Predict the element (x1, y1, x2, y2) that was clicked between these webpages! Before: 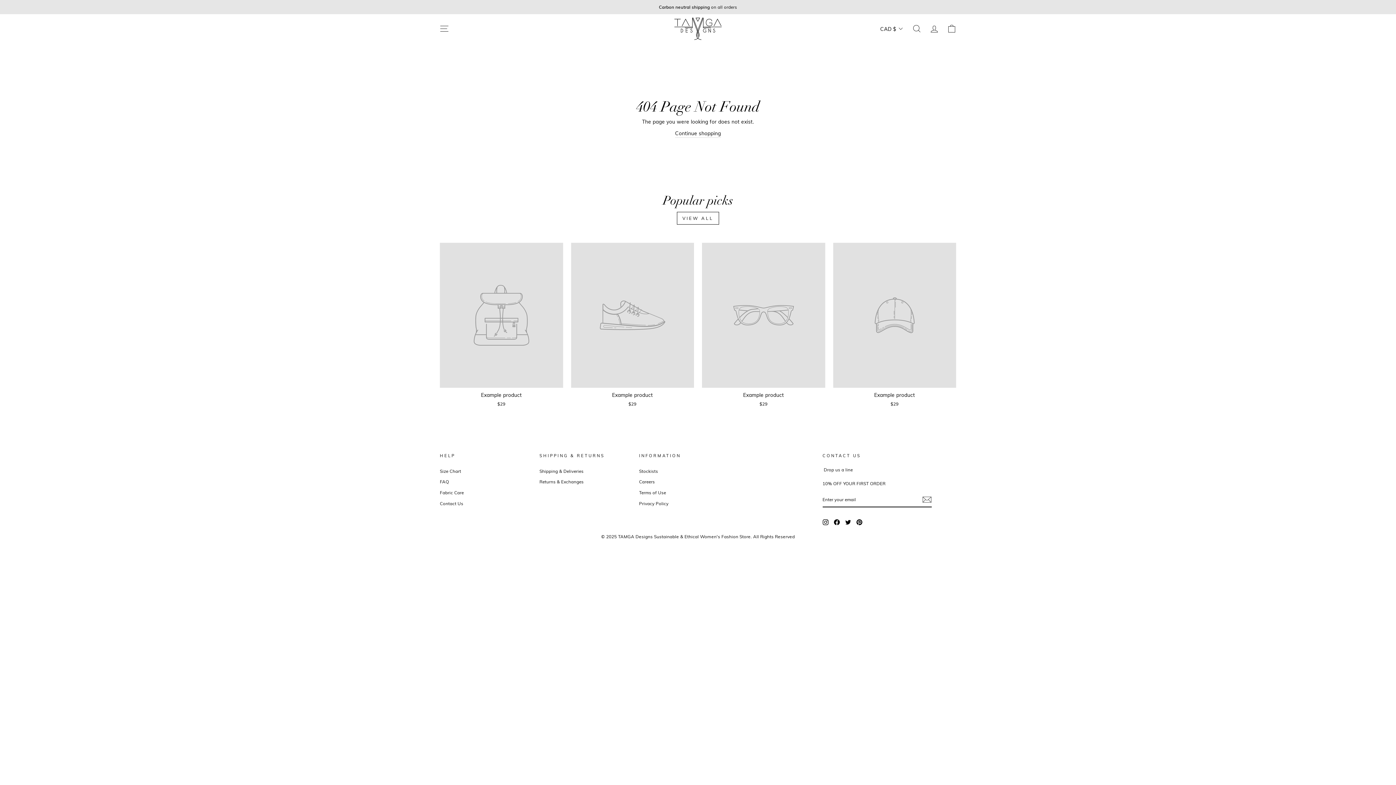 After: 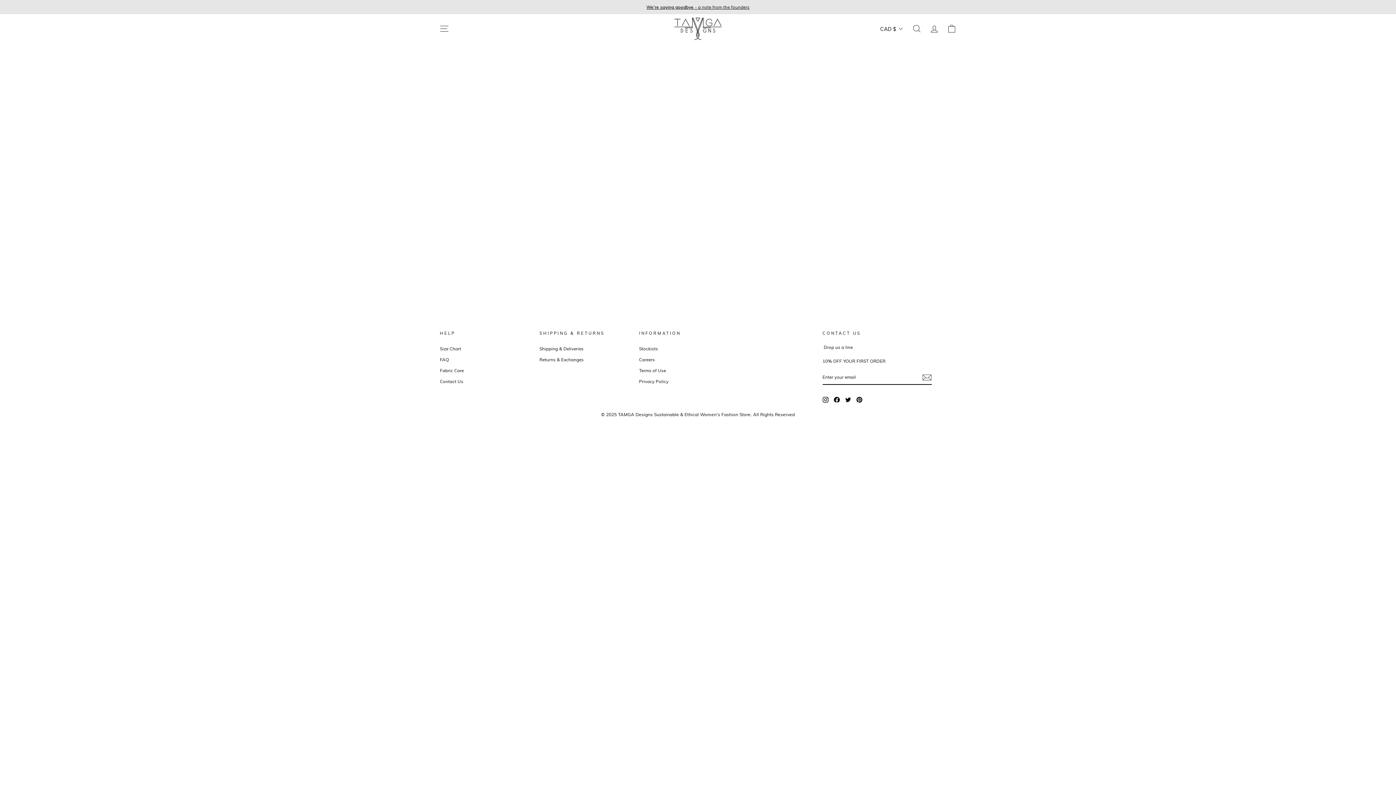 Action: bbox: (440, 499, 463, 508) label: Contact Us